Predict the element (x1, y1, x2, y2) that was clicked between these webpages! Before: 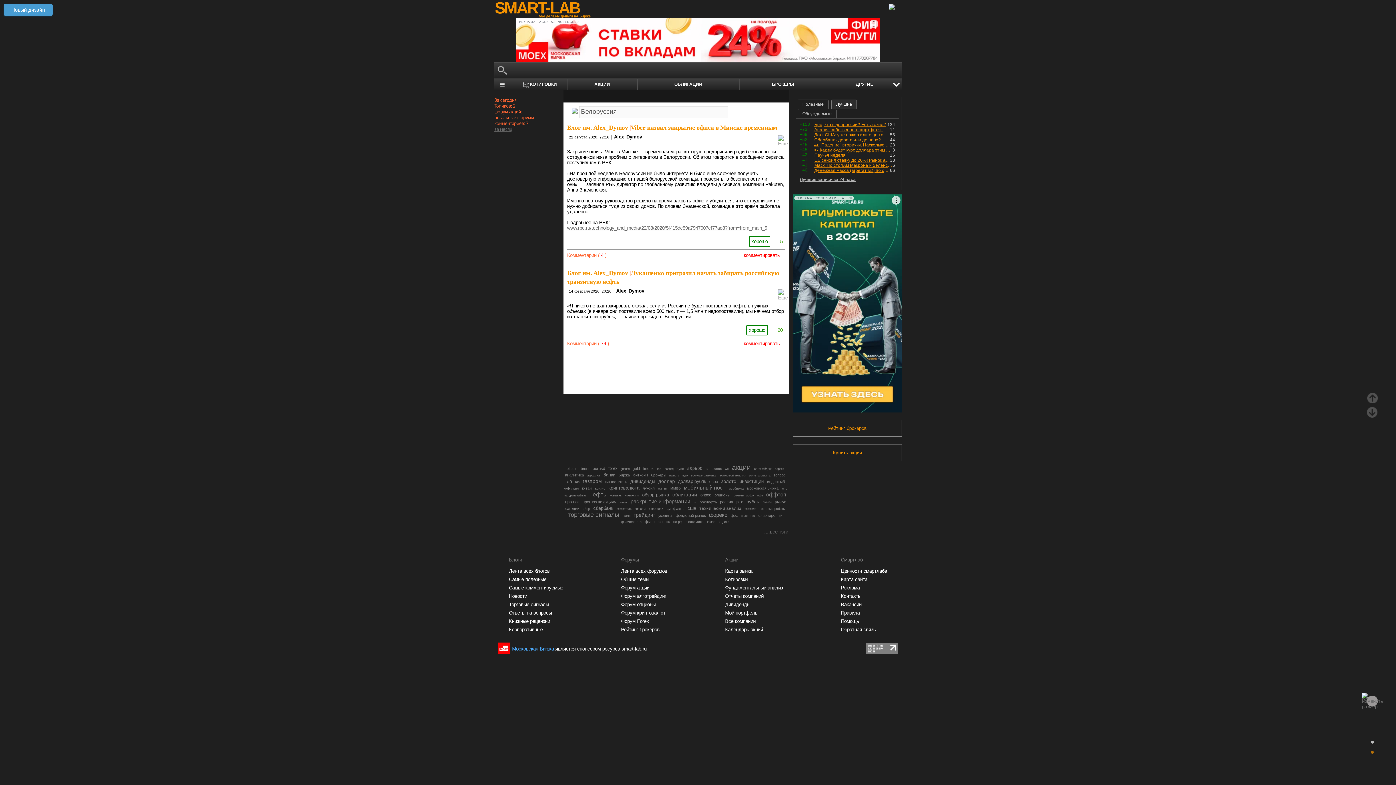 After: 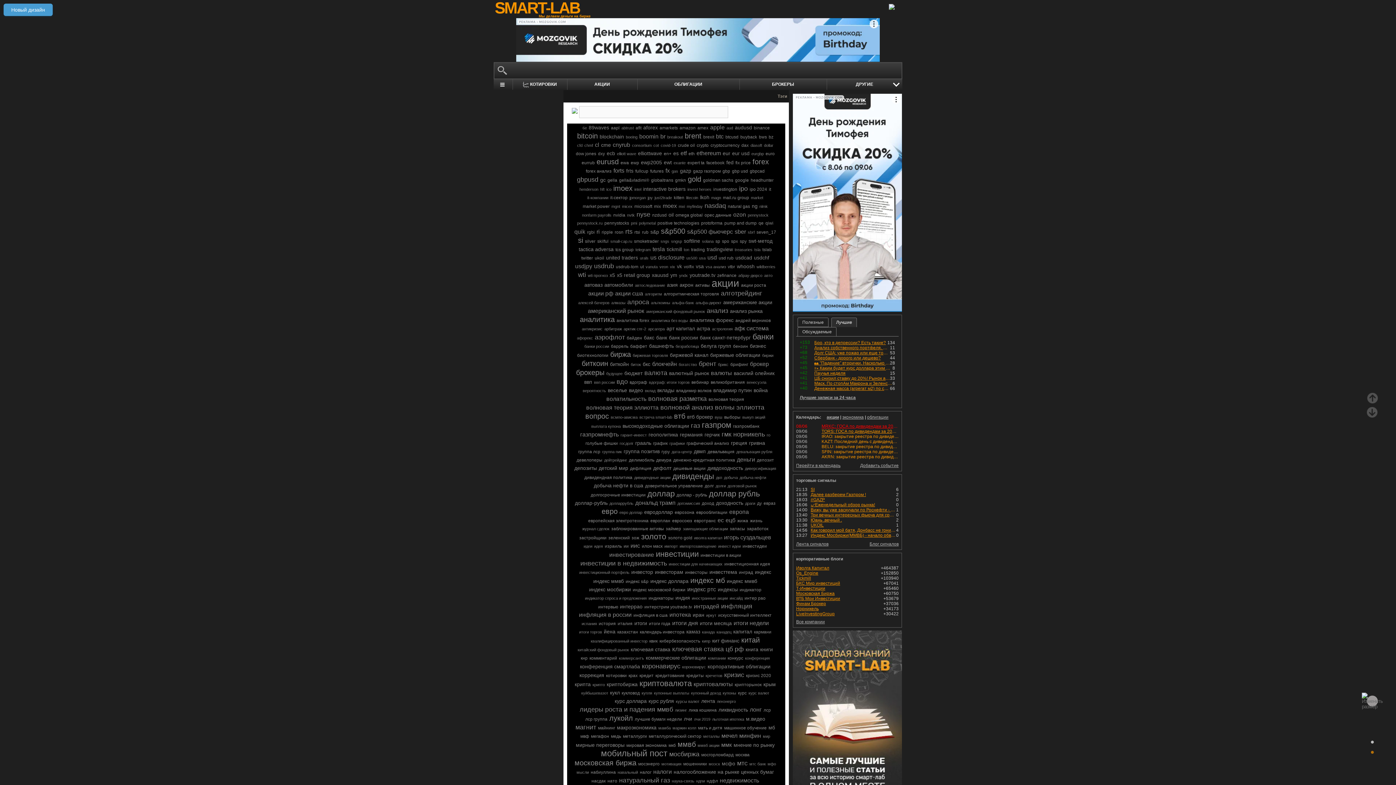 Action: bbox: (763, 528, 789, 535) label: ....все тэги